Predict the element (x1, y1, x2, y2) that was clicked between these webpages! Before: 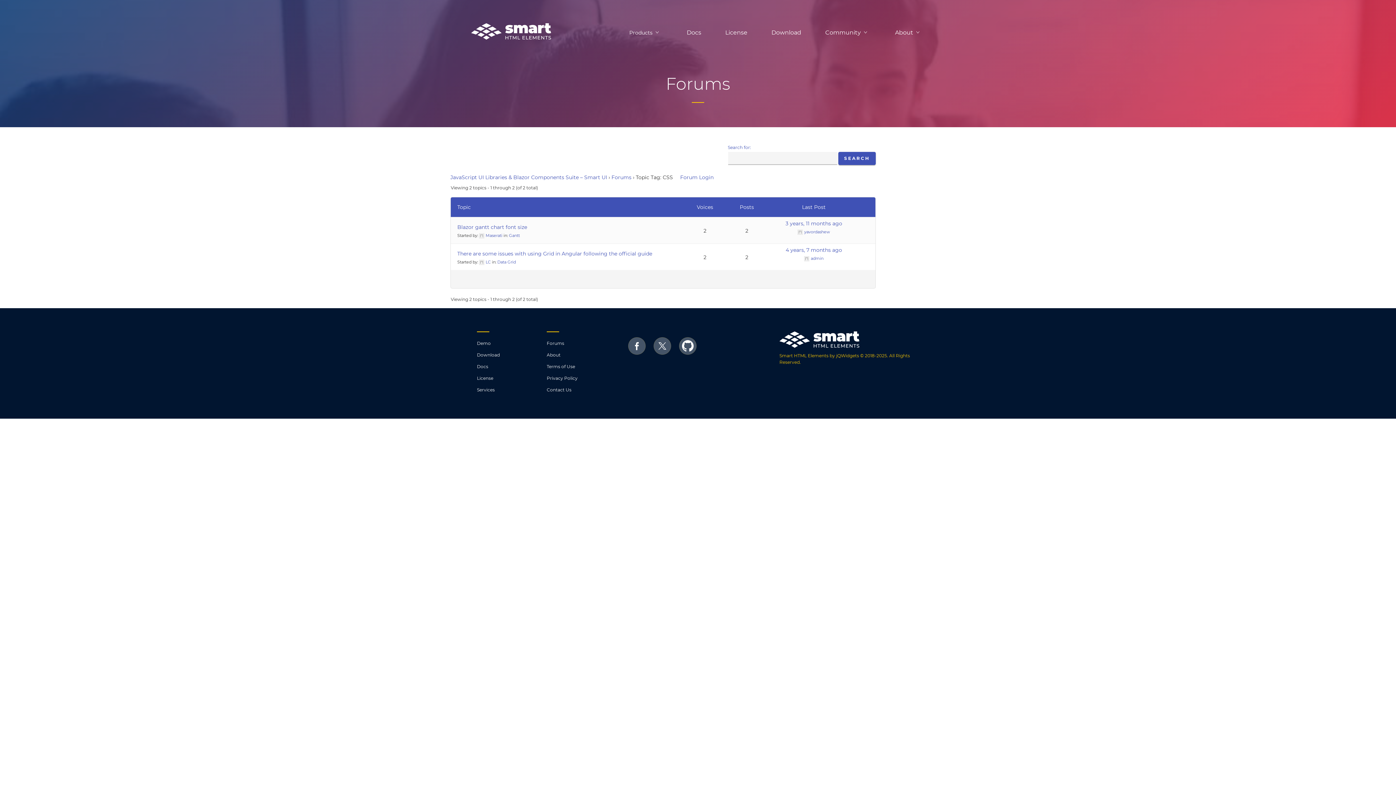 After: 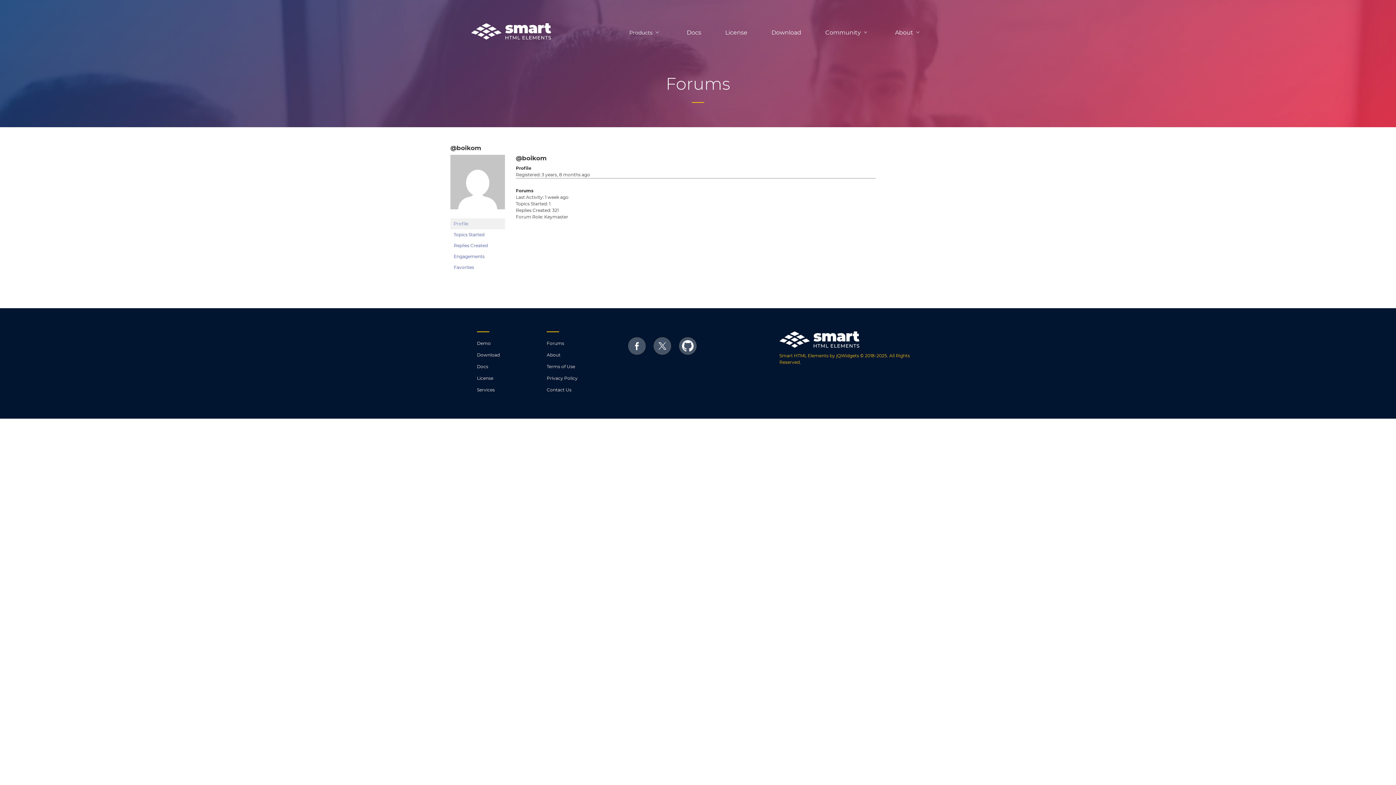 Action: bbox: (804, 256, 823, 261) label: admin